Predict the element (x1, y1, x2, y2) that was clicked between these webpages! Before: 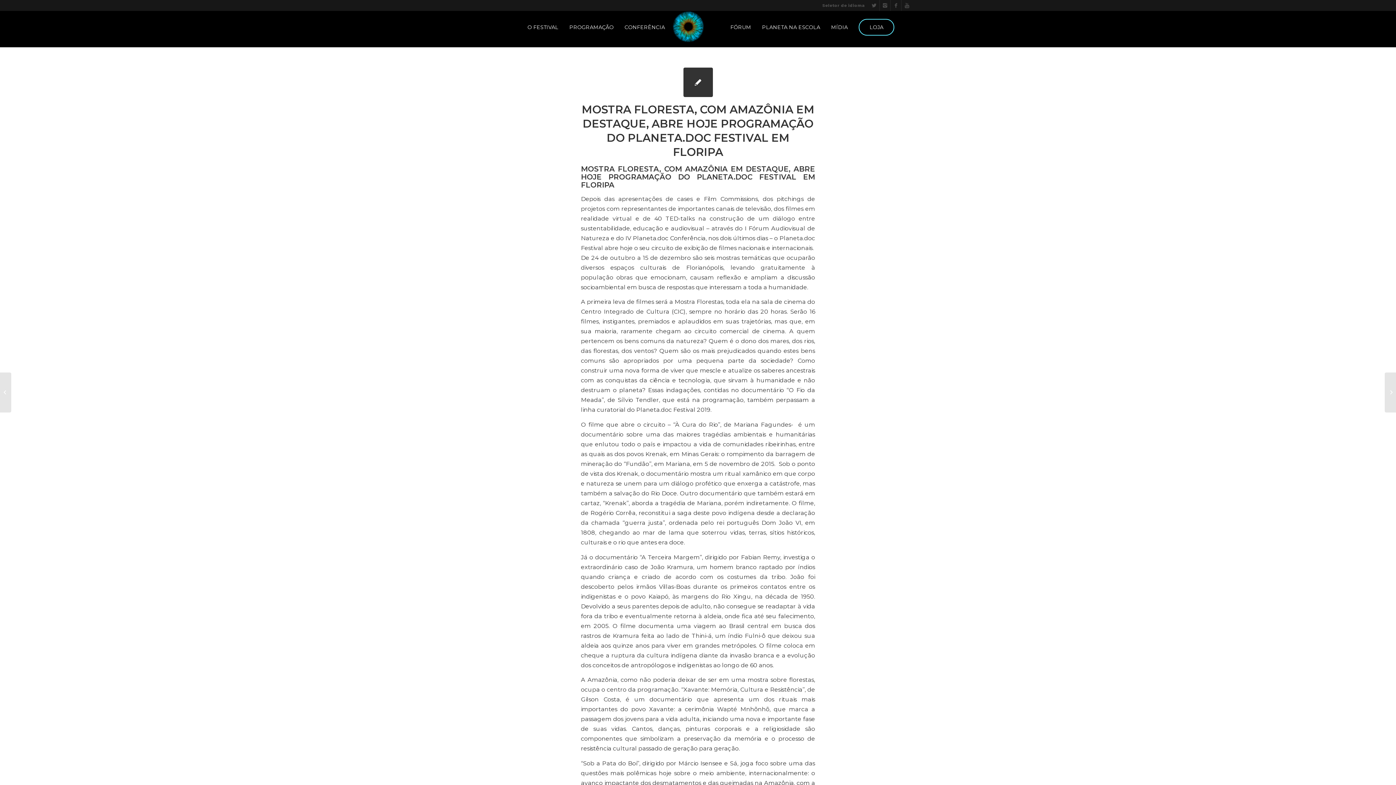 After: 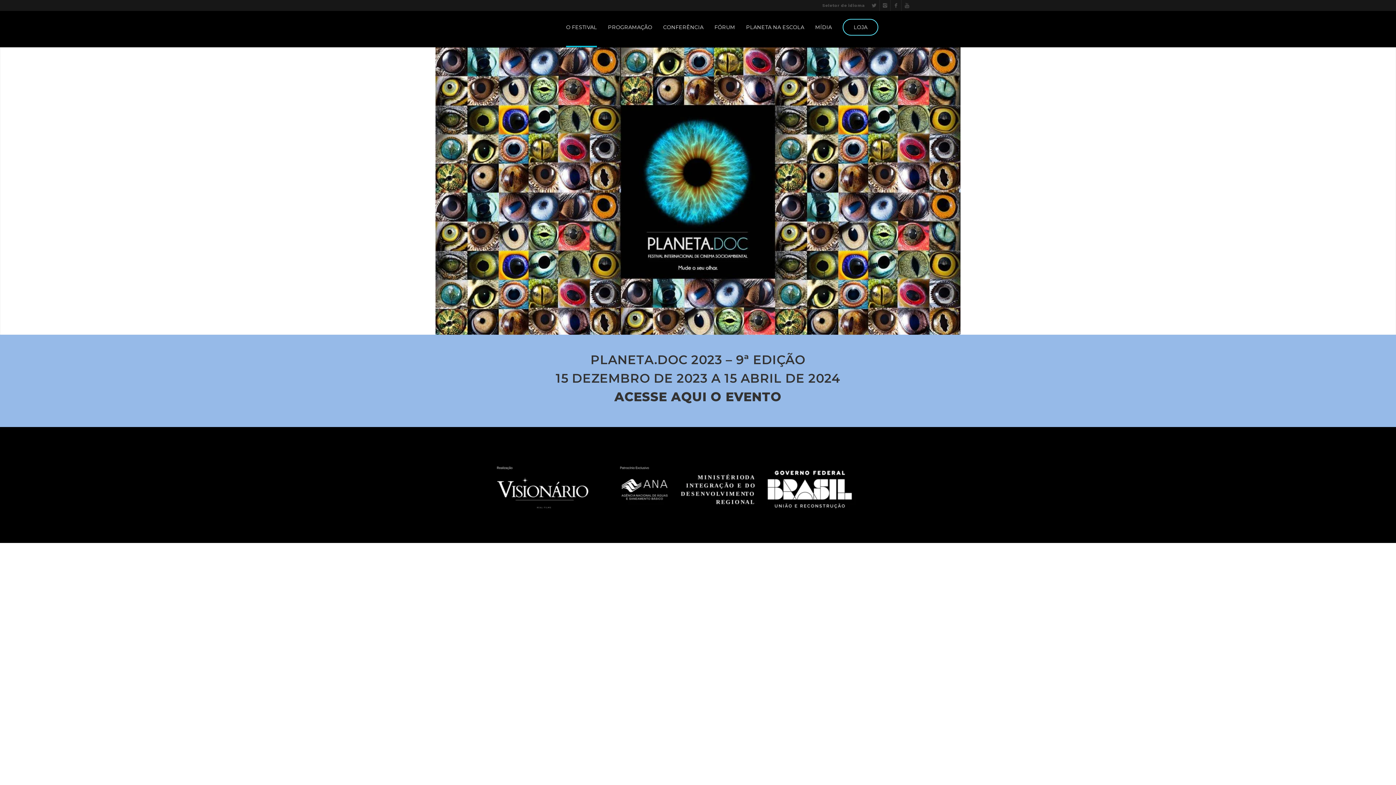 Action: bbox: (672, 10, 704, 43)